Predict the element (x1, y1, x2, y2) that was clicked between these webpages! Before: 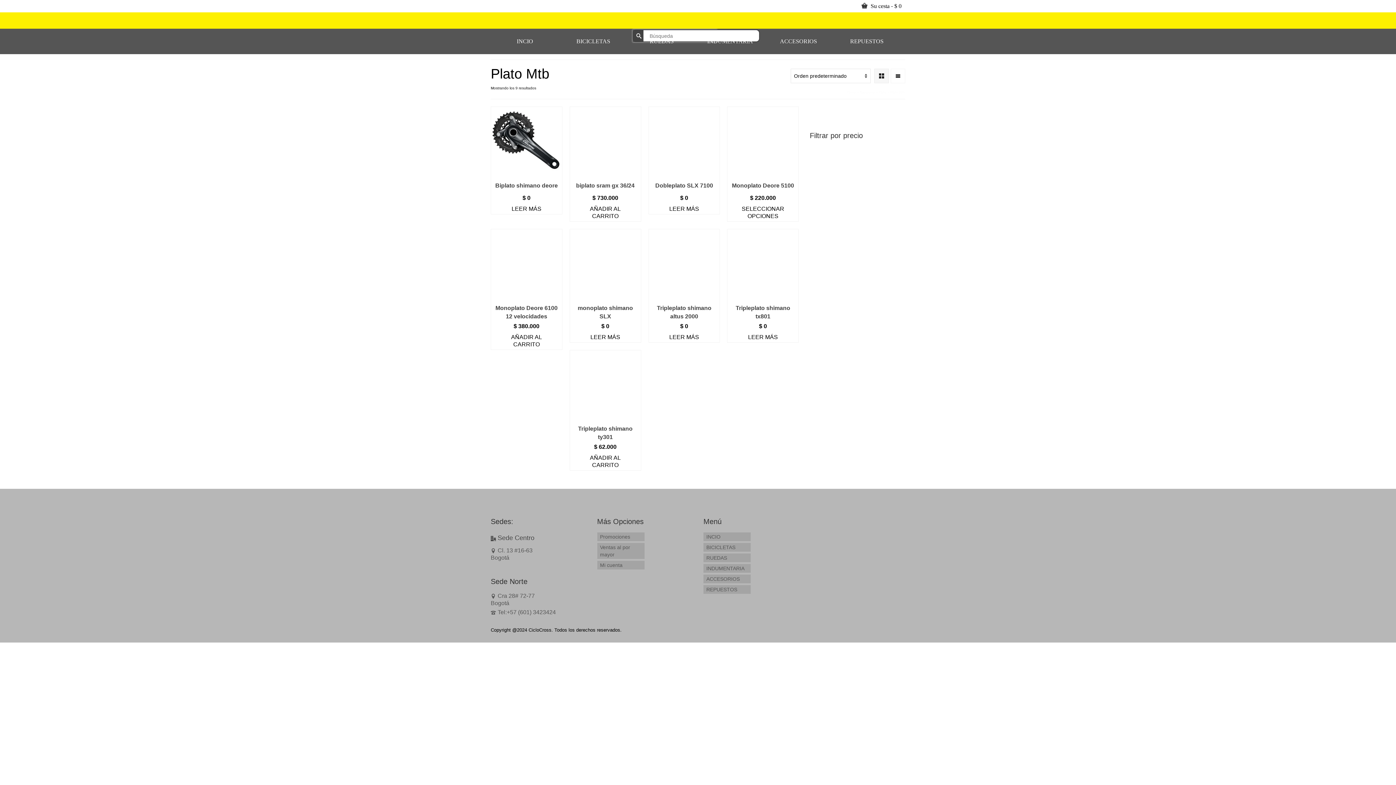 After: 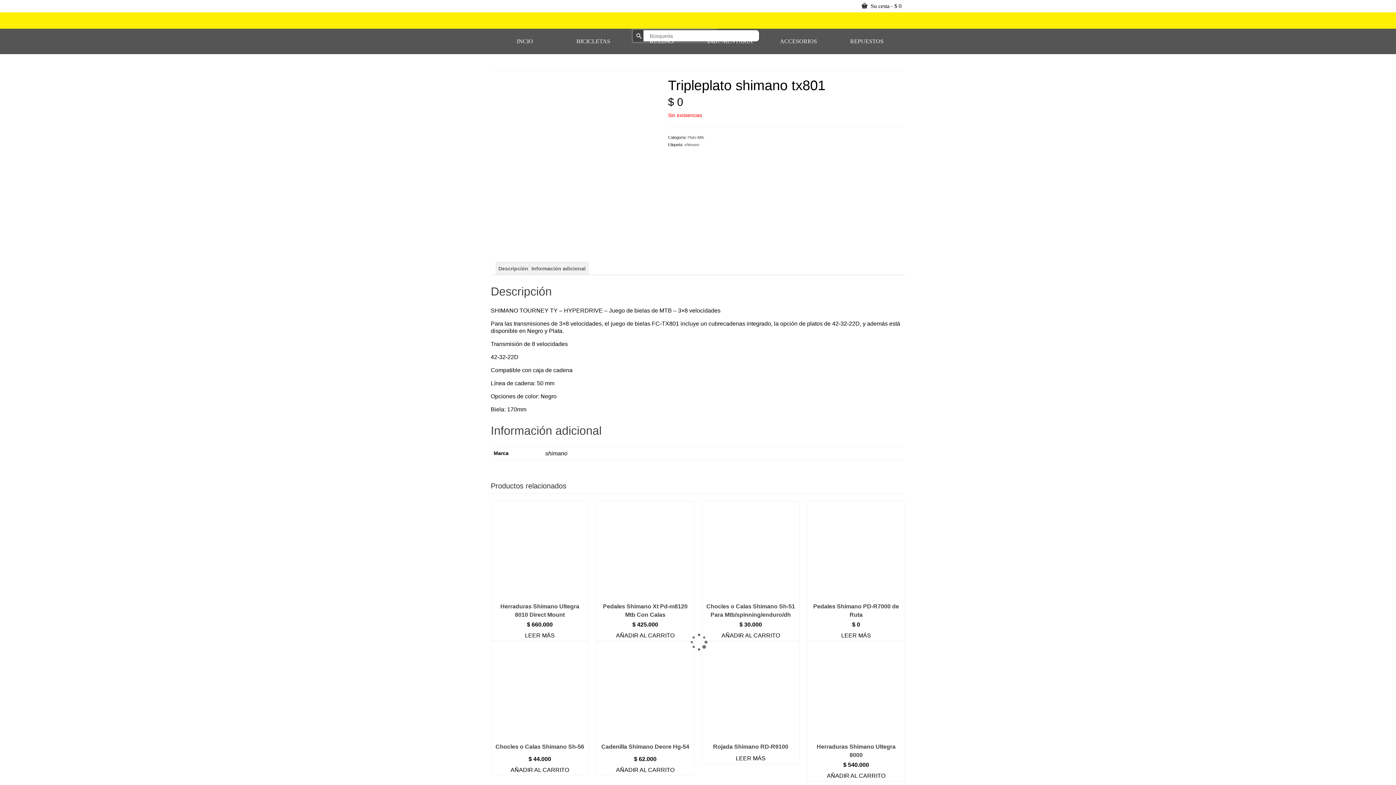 Action: bbox: (727, 229, 798, 300)